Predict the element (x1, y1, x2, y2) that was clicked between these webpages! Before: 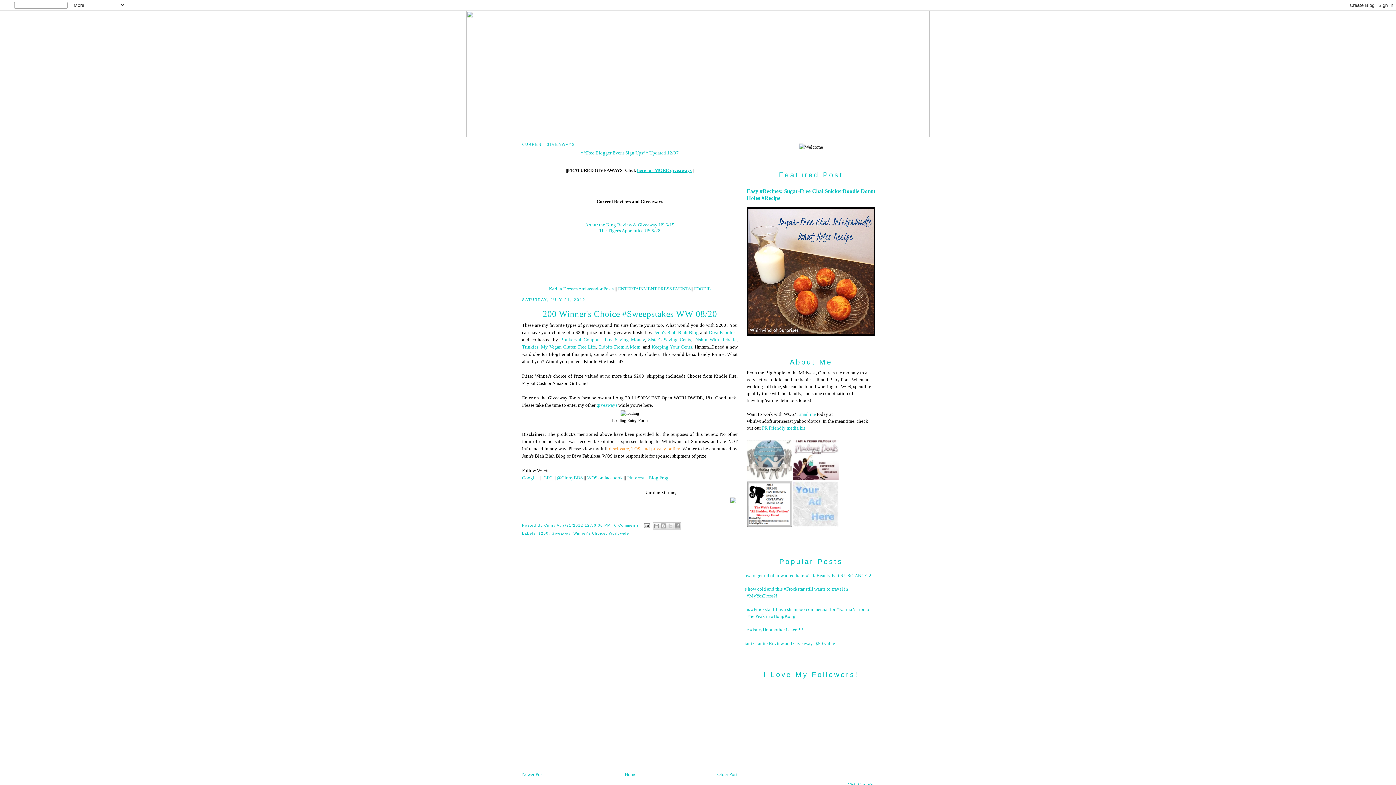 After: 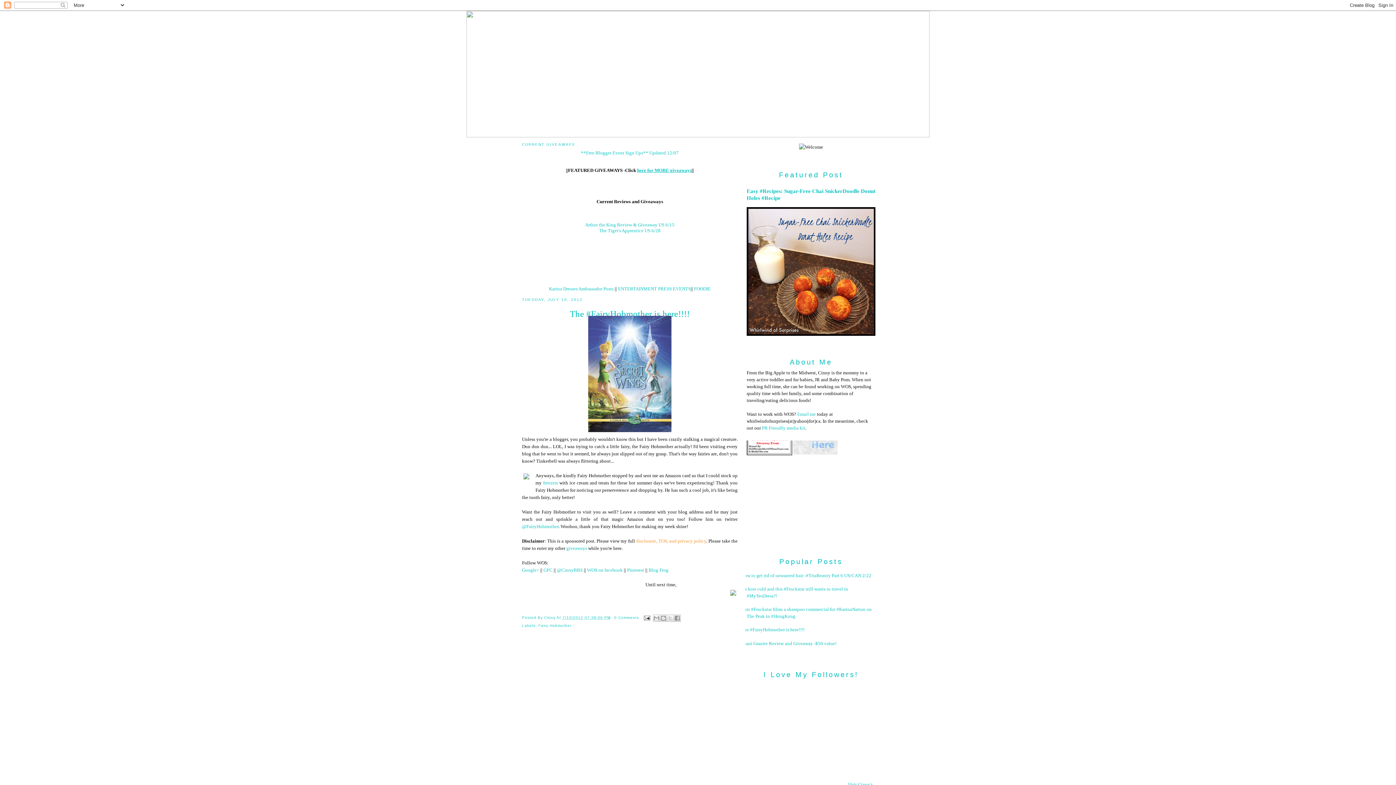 Action: bbox: (741, 627, 804, 632) label: The #FairyHobmother is here!!!!